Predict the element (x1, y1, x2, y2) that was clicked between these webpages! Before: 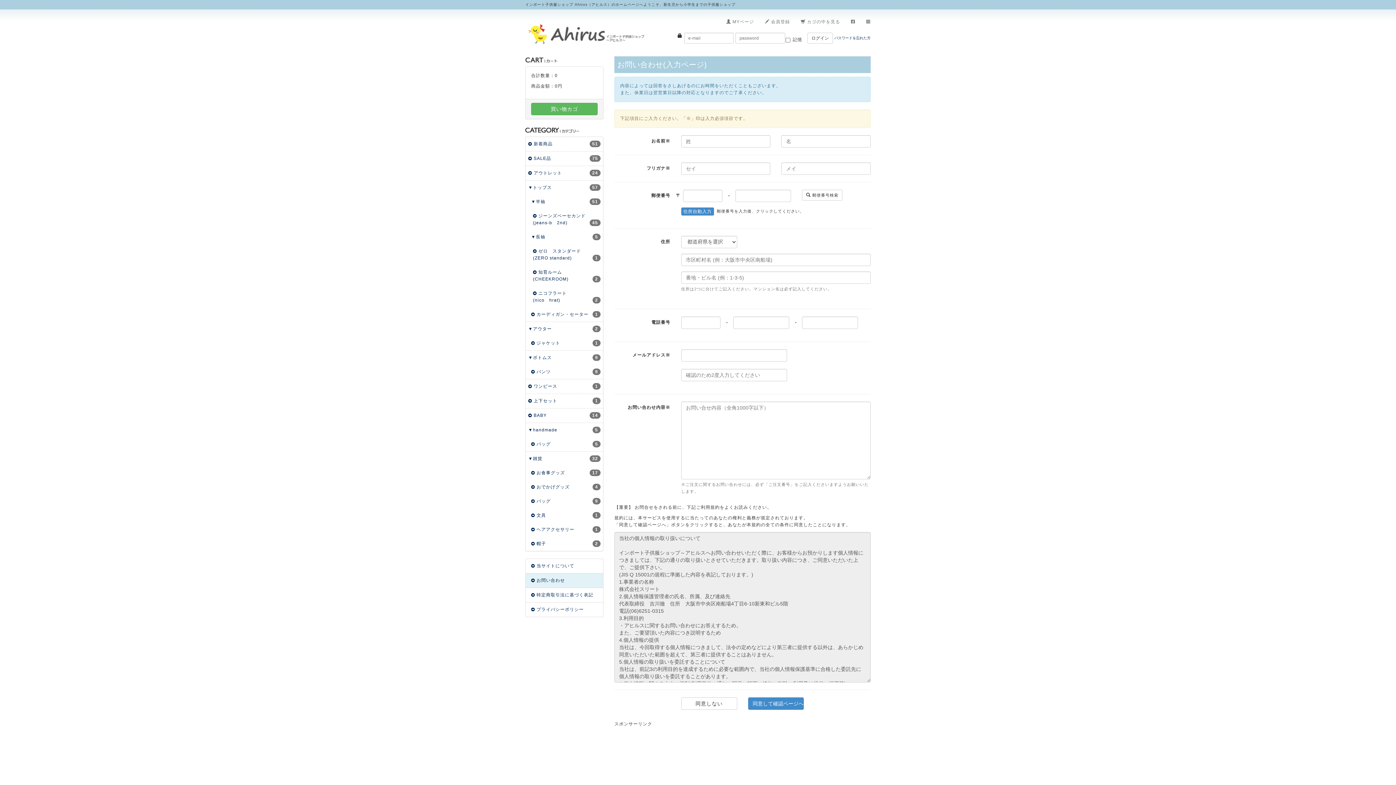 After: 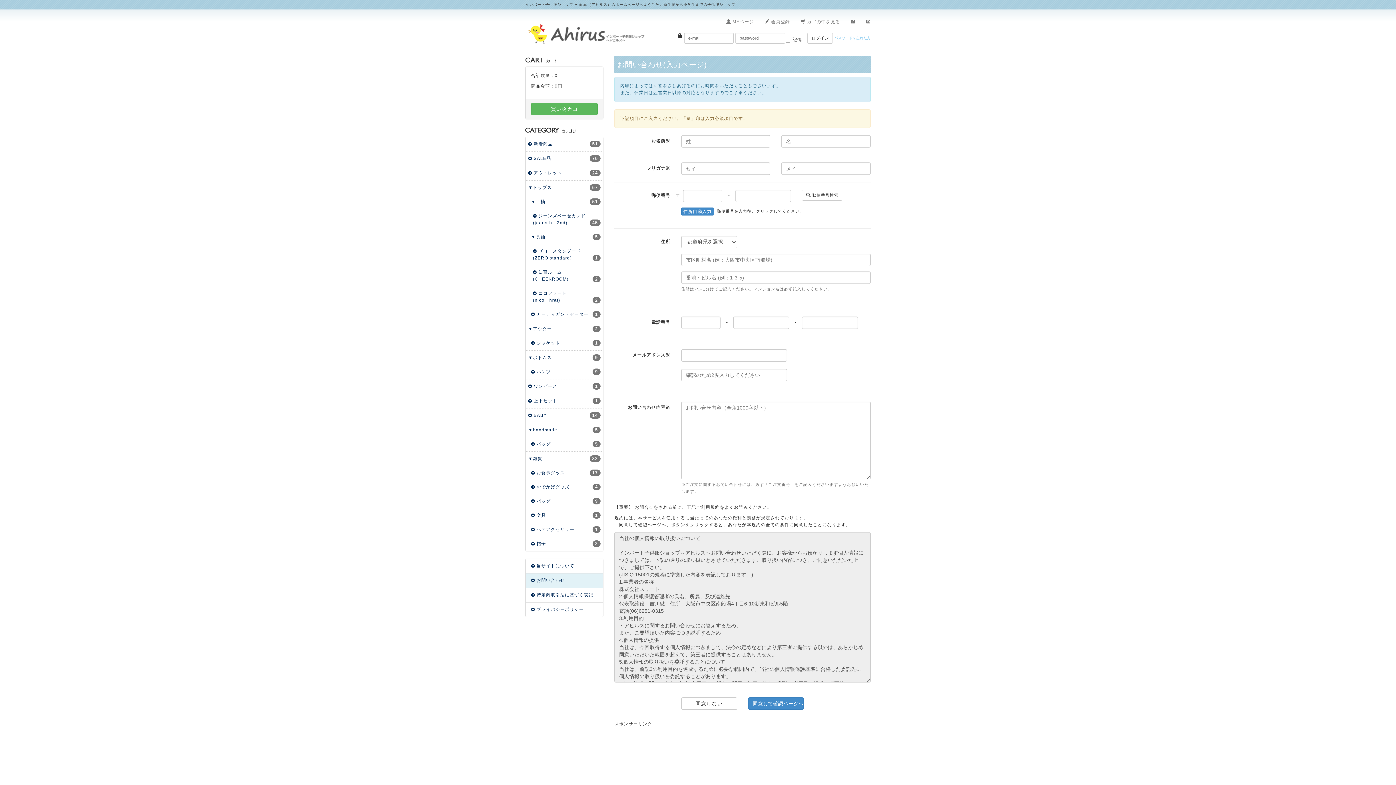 Action: label: パスワードを忘れた方 bbox: (834, 35, 870, 40)